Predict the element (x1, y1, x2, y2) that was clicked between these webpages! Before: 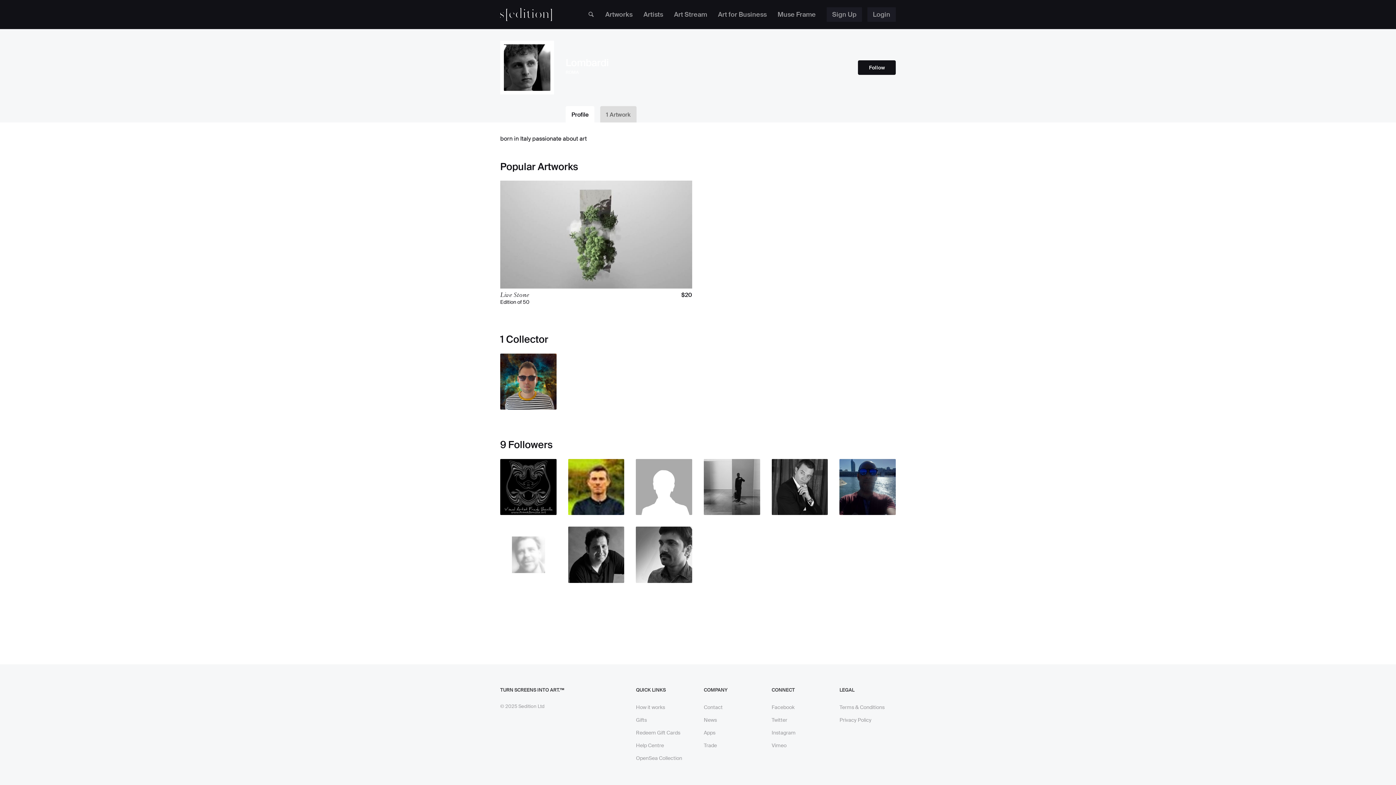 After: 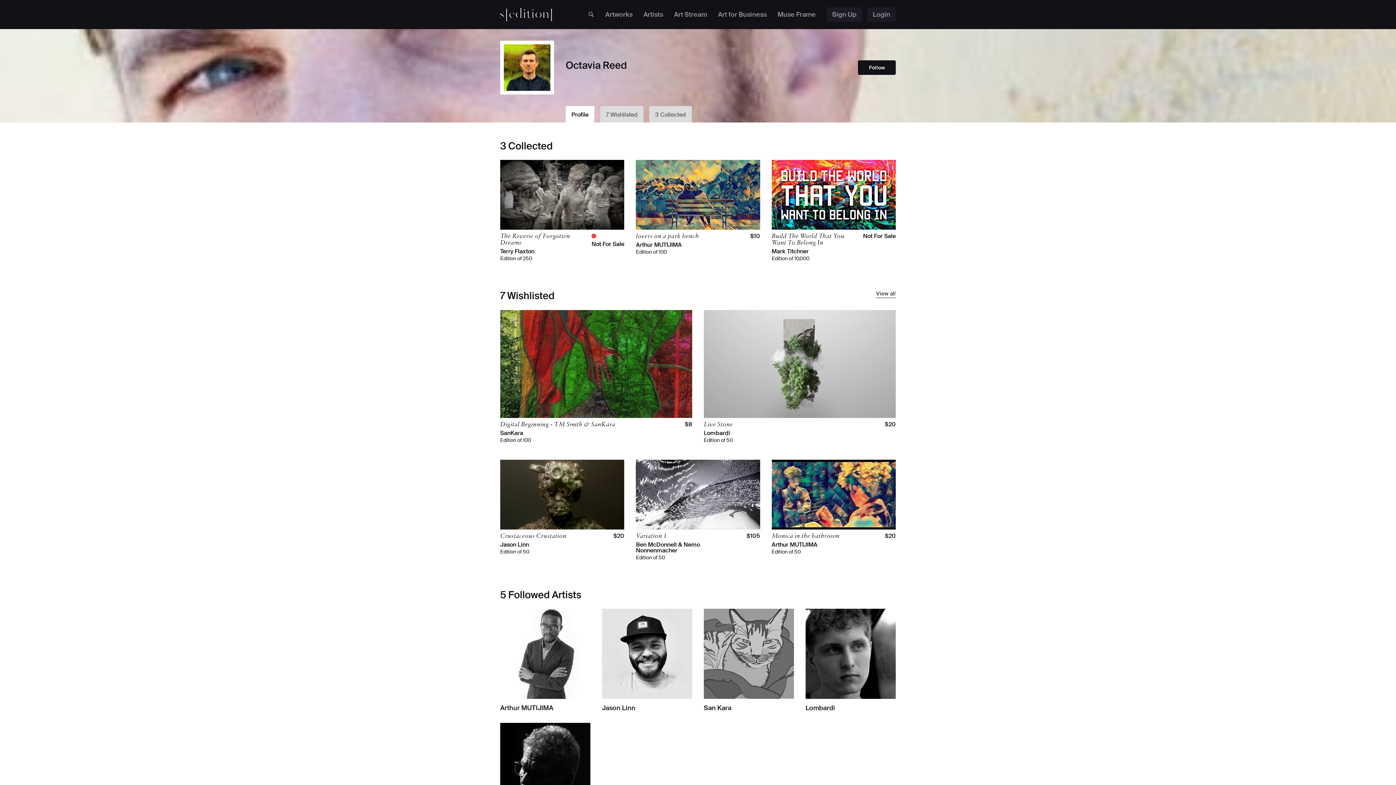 Action: bbox: (568, 459, 624, 515)